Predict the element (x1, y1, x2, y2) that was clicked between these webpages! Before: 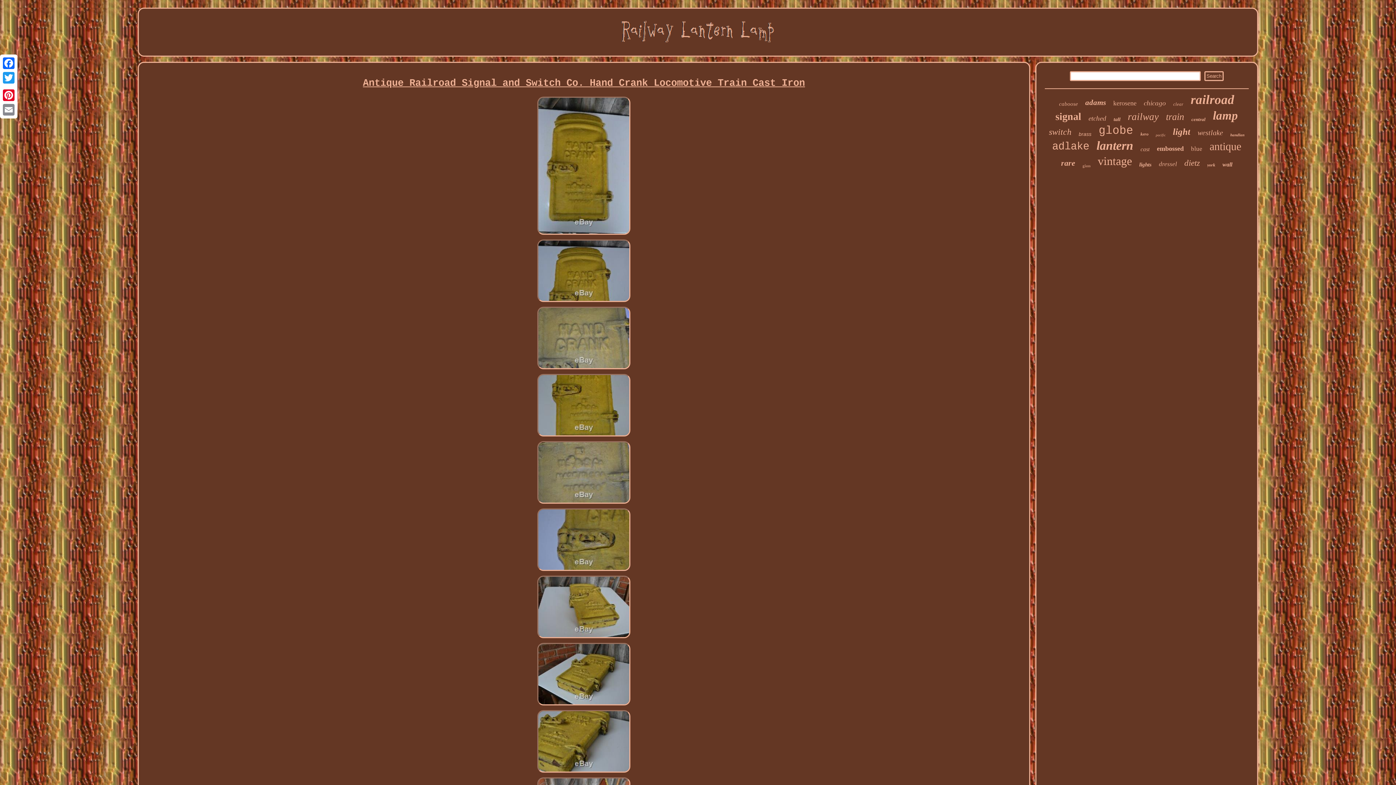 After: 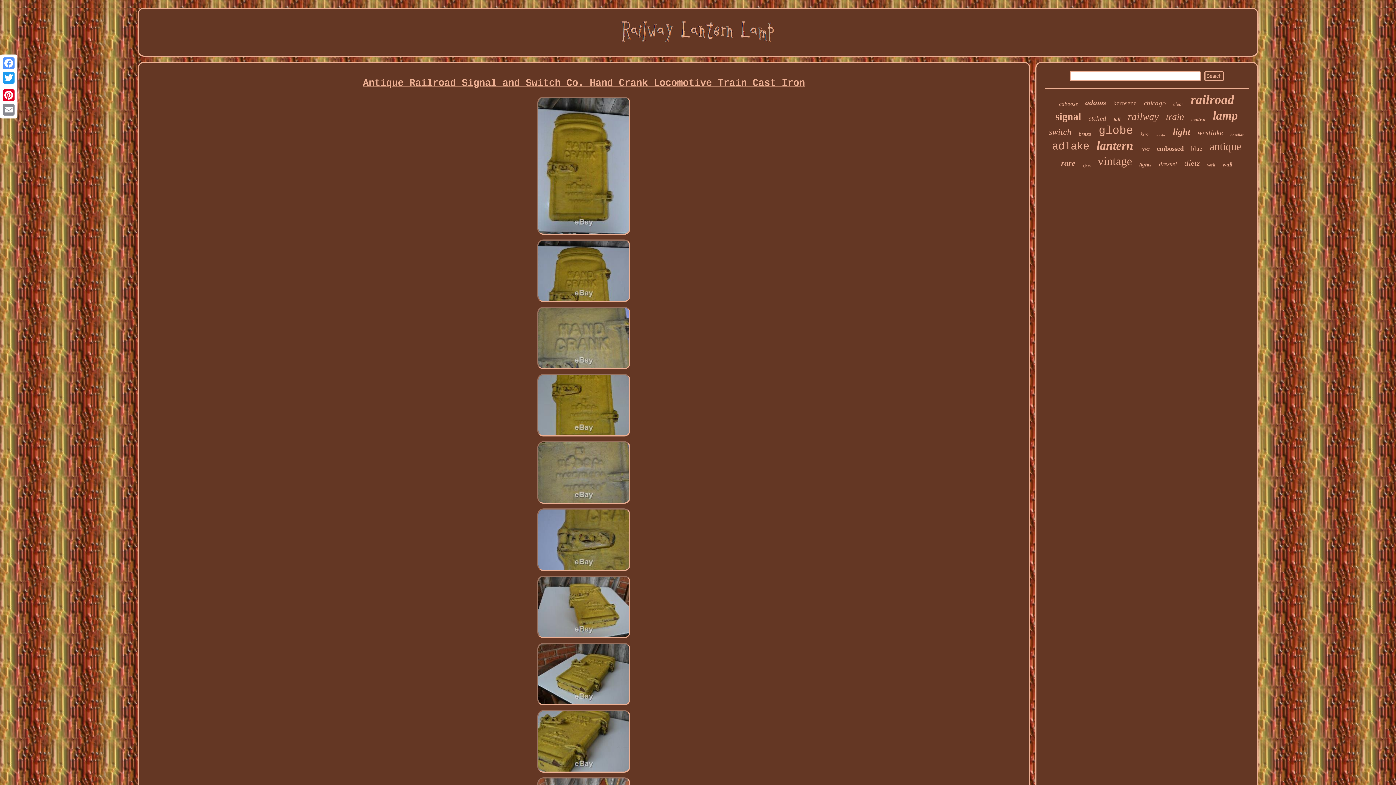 Action: bbox: (1, 56, 16, 70) label: Facebook